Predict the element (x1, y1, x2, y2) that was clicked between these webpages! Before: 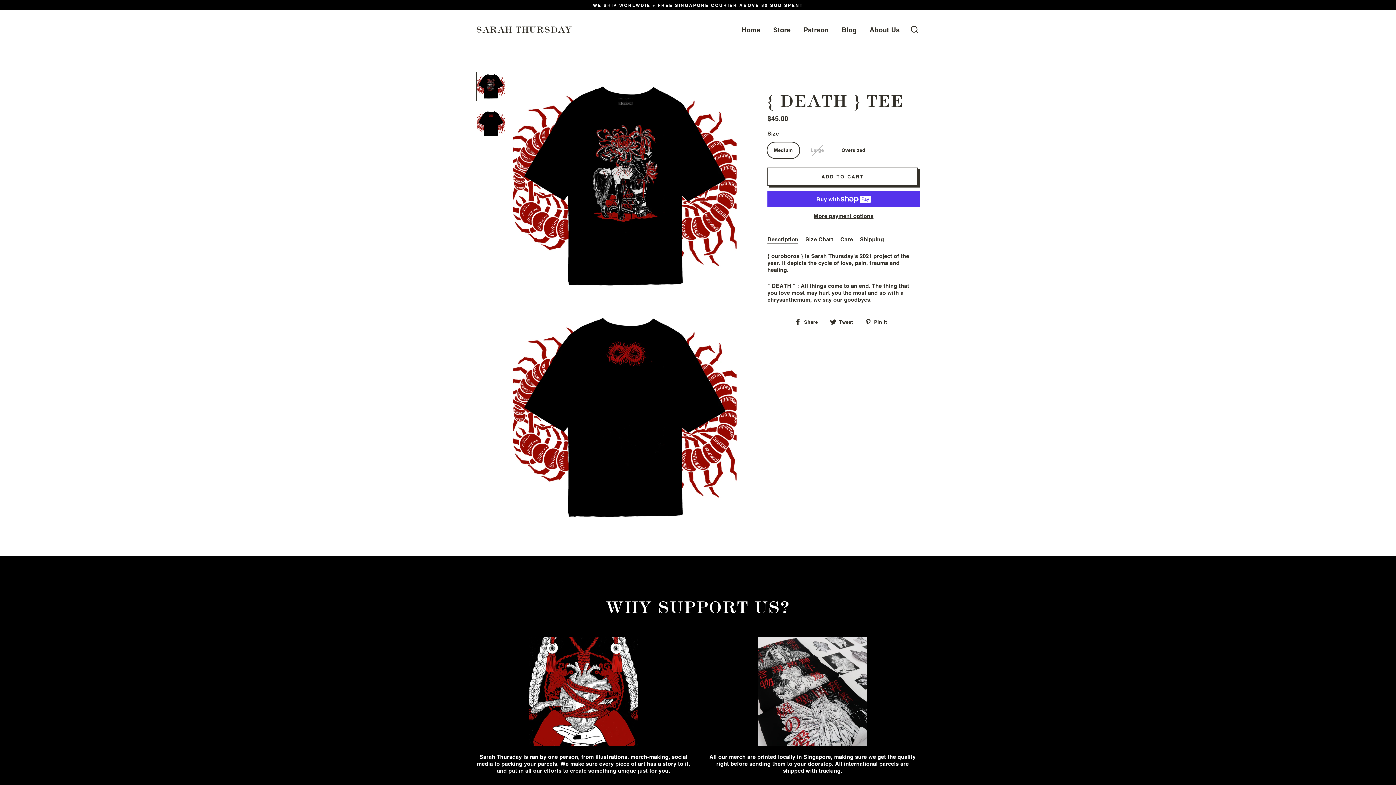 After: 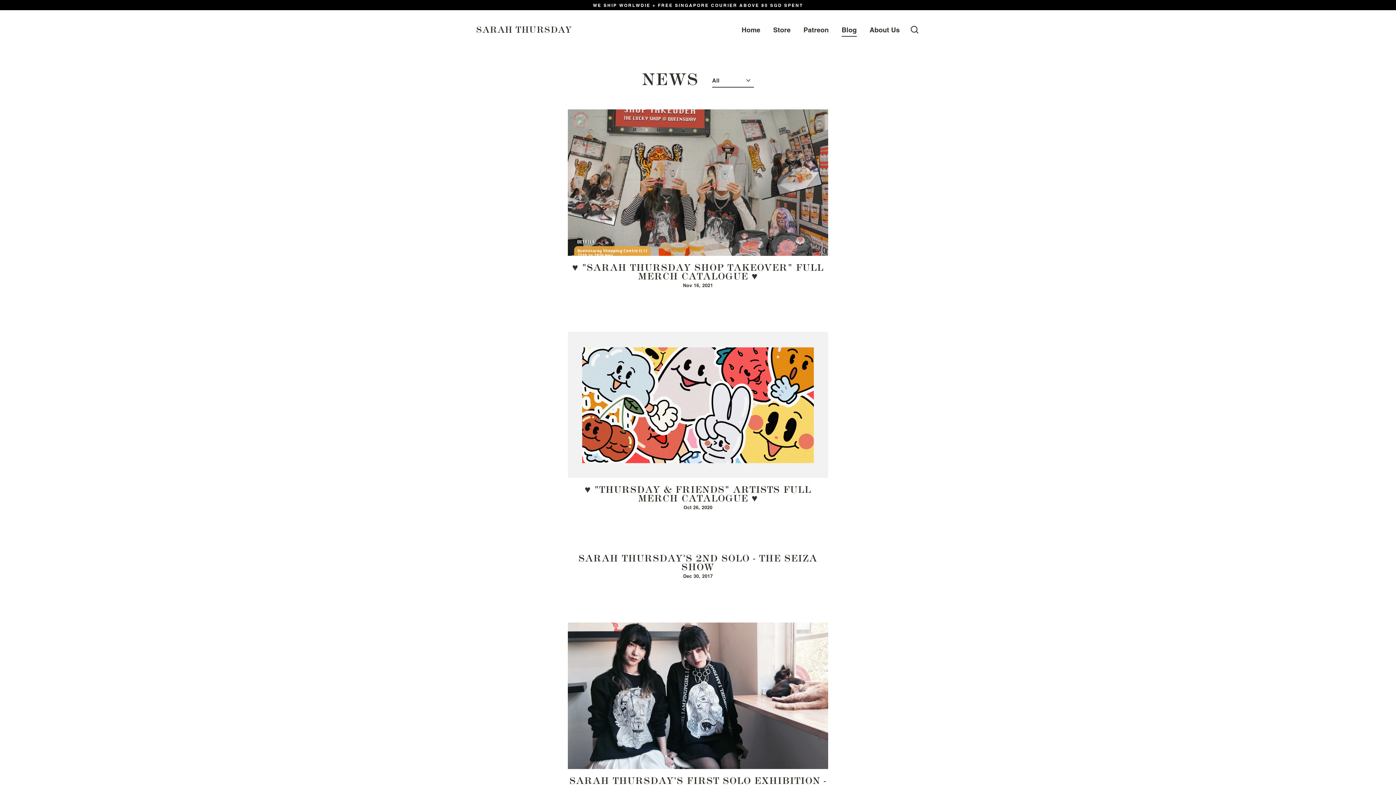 Action: bbox: (836, 23, 862, 36) label: Blog